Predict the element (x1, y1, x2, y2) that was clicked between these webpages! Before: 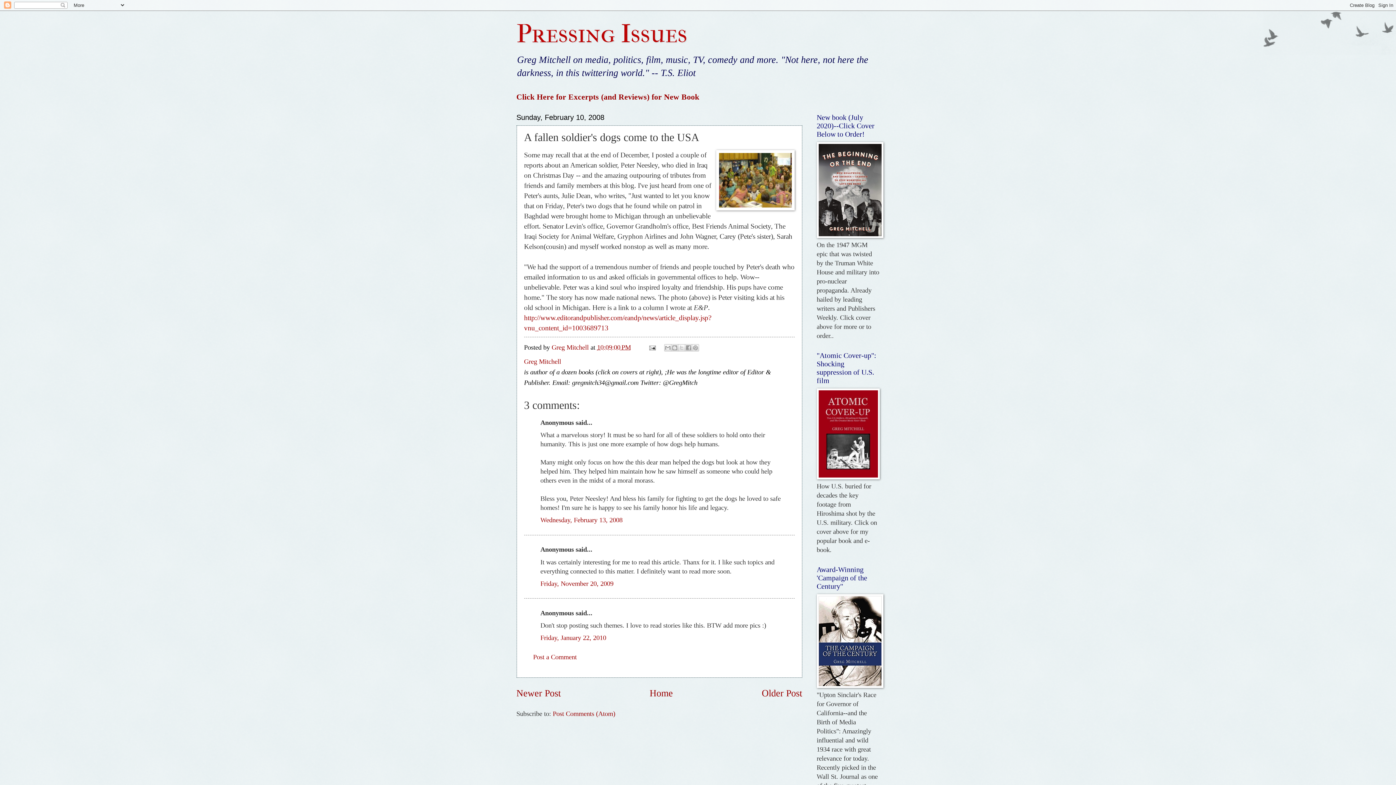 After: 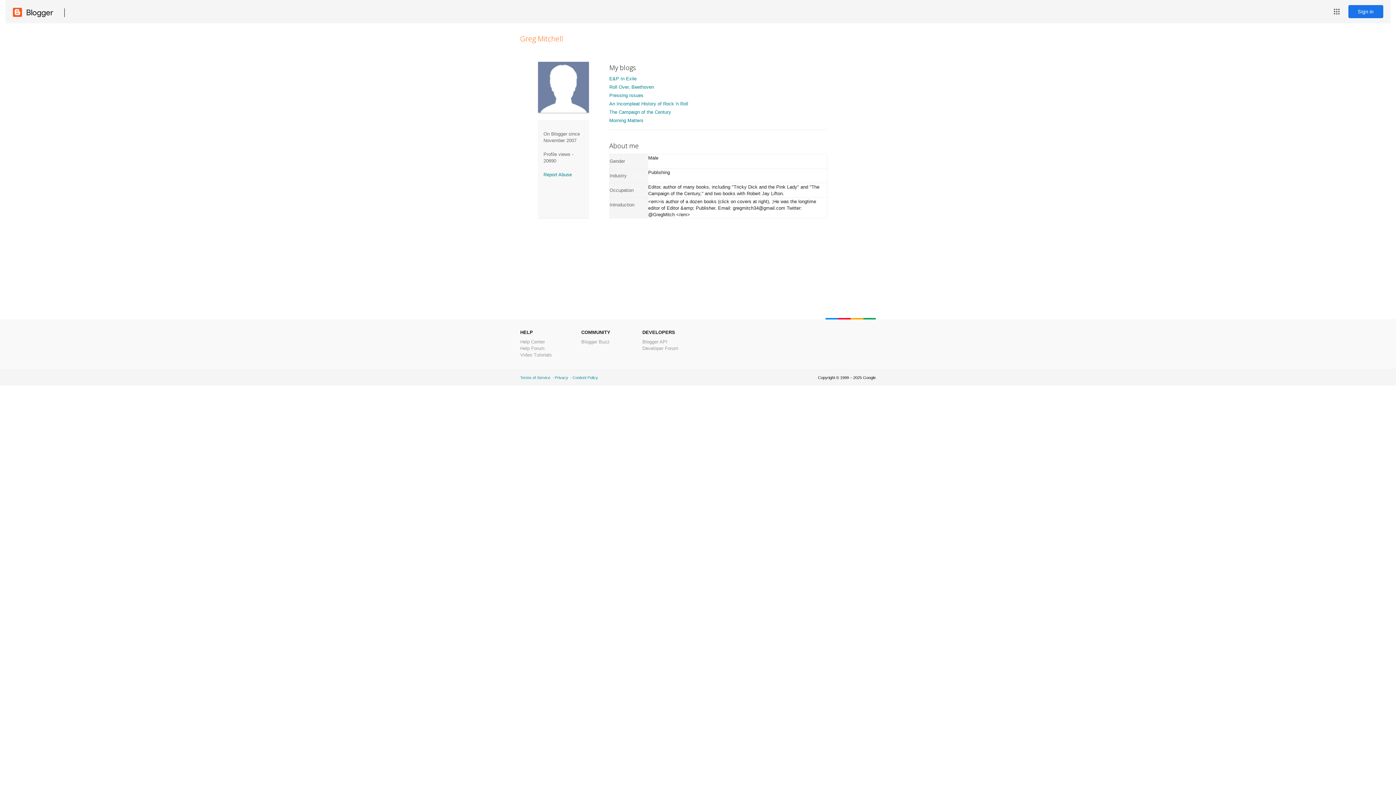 Action: bbox: (551, 343, 590, 351) label: Greg Mitchell 